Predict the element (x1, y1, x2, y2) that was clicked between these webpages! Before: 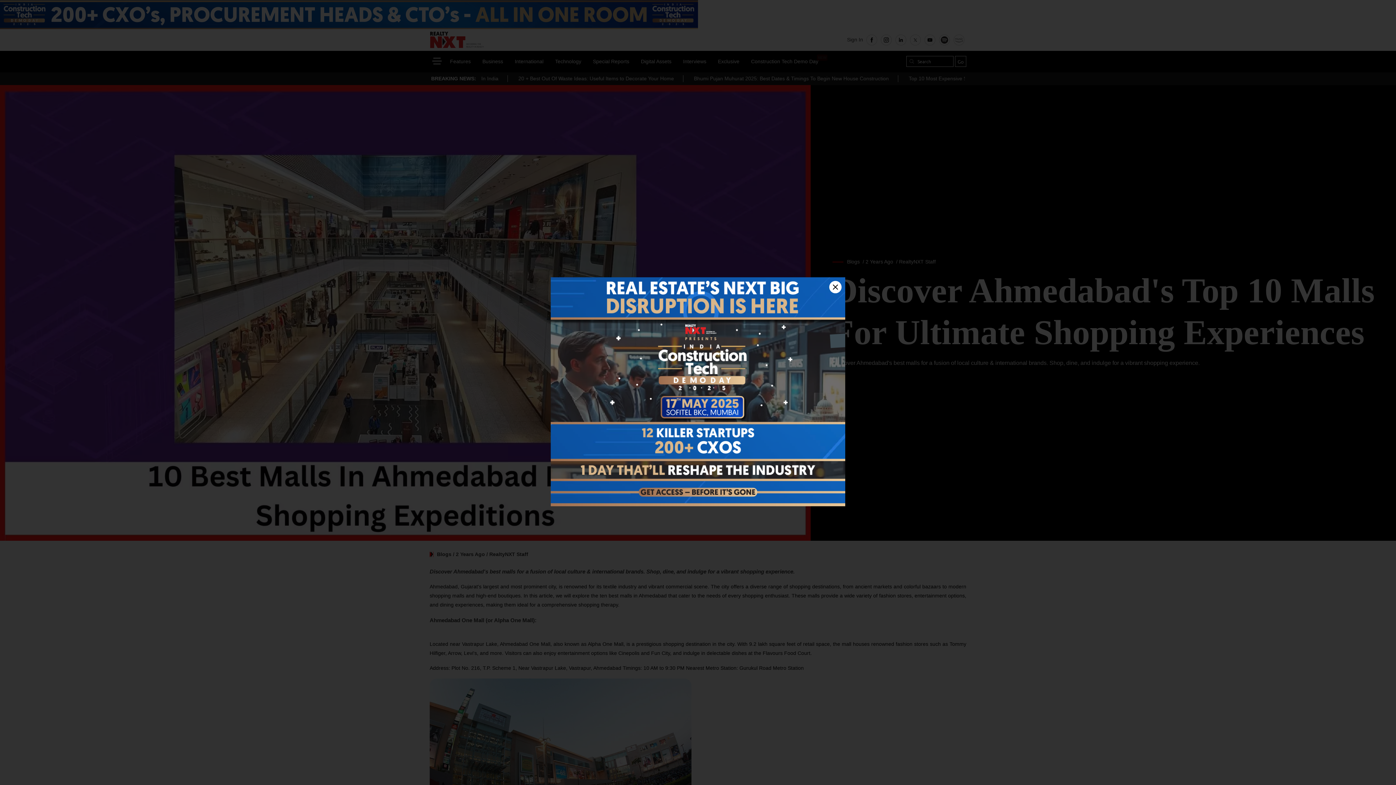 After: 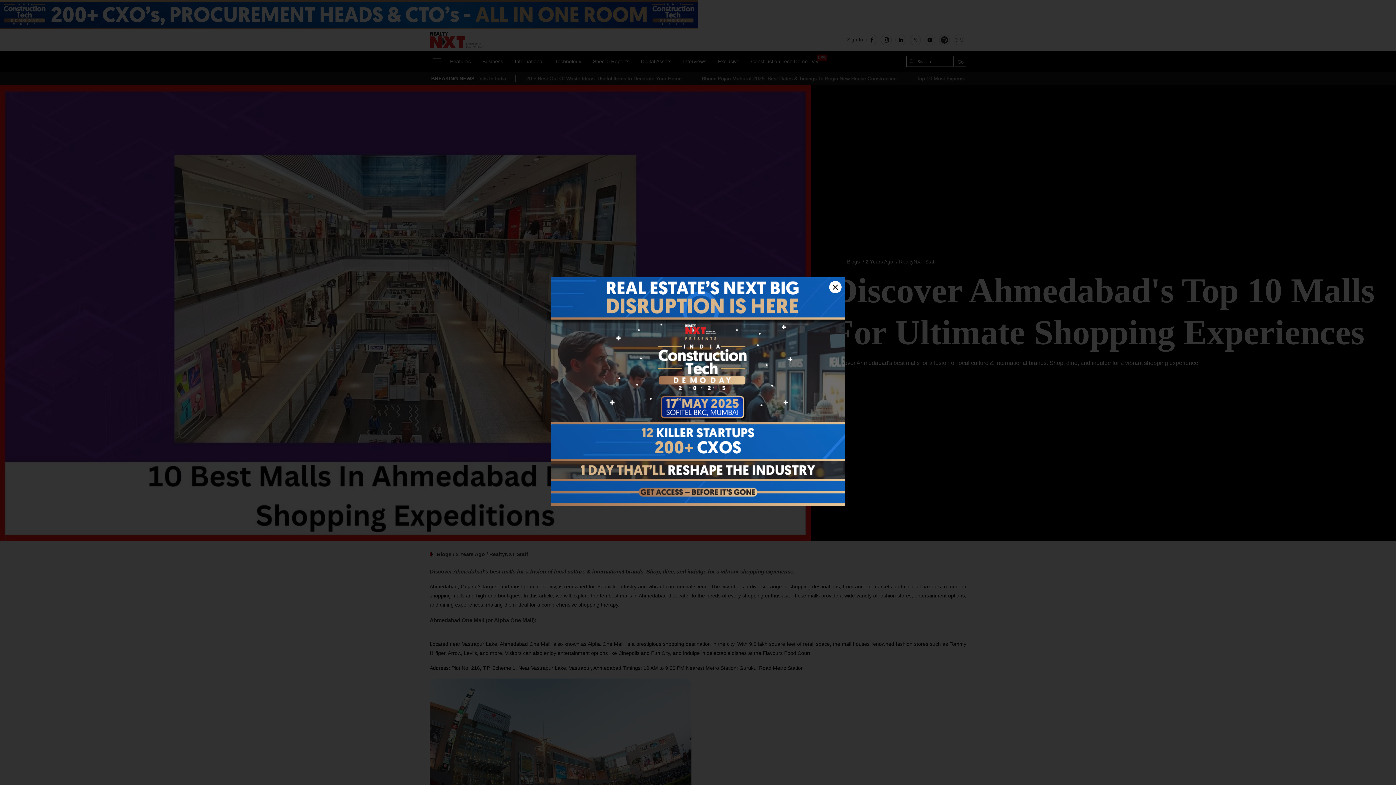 Action: bbox: (534, 277, 861, 508)